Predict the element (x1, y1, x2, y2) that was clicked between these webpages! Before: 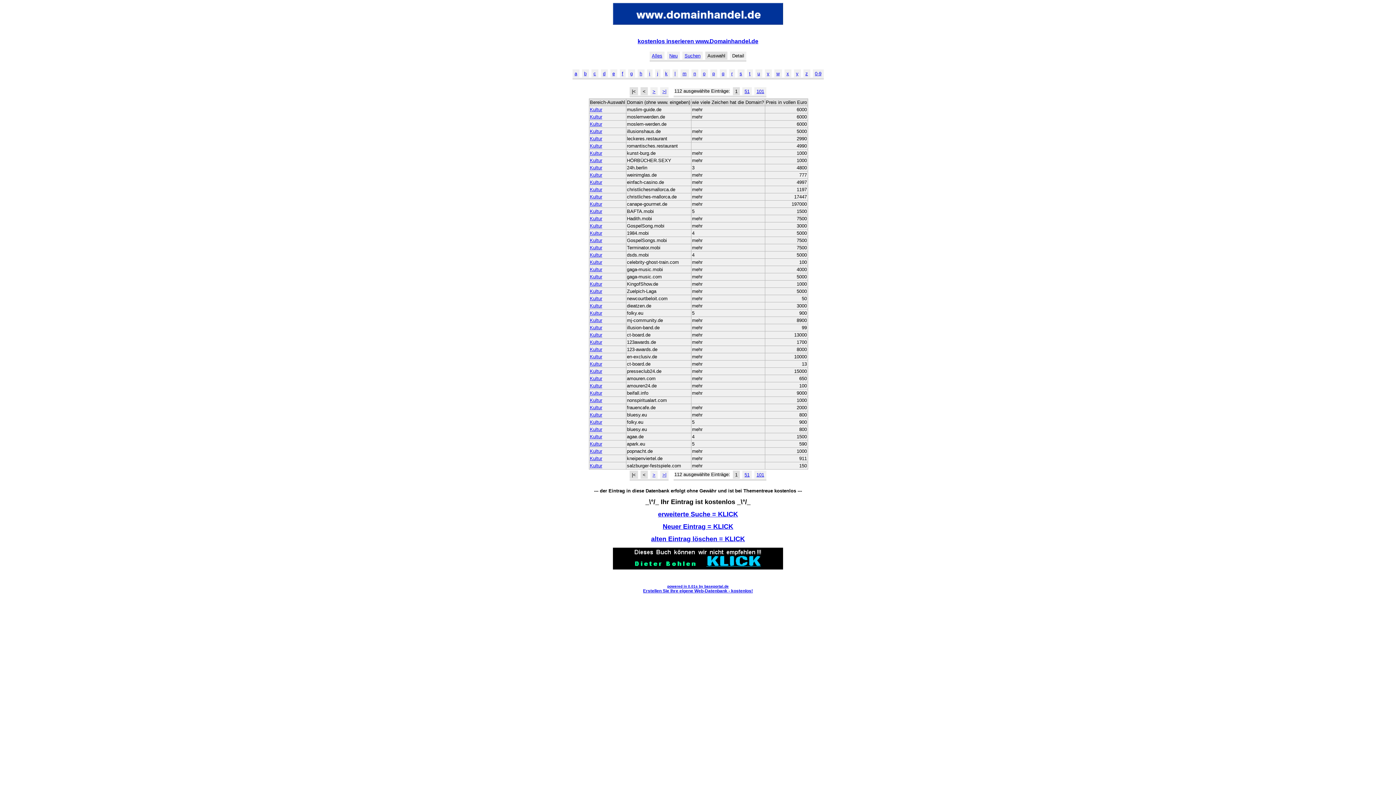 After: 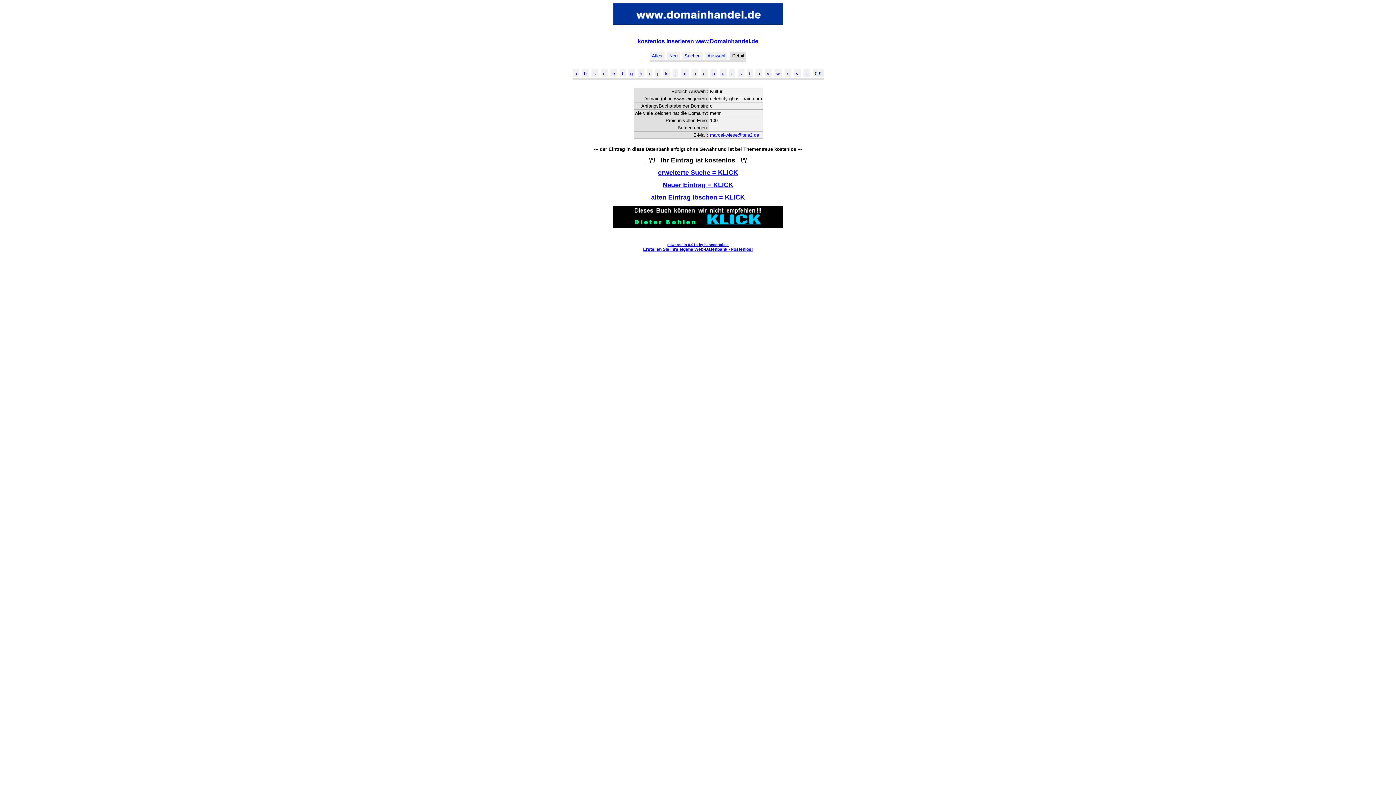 Action: label: Kultur bbox: (590, 259, 602, 265)